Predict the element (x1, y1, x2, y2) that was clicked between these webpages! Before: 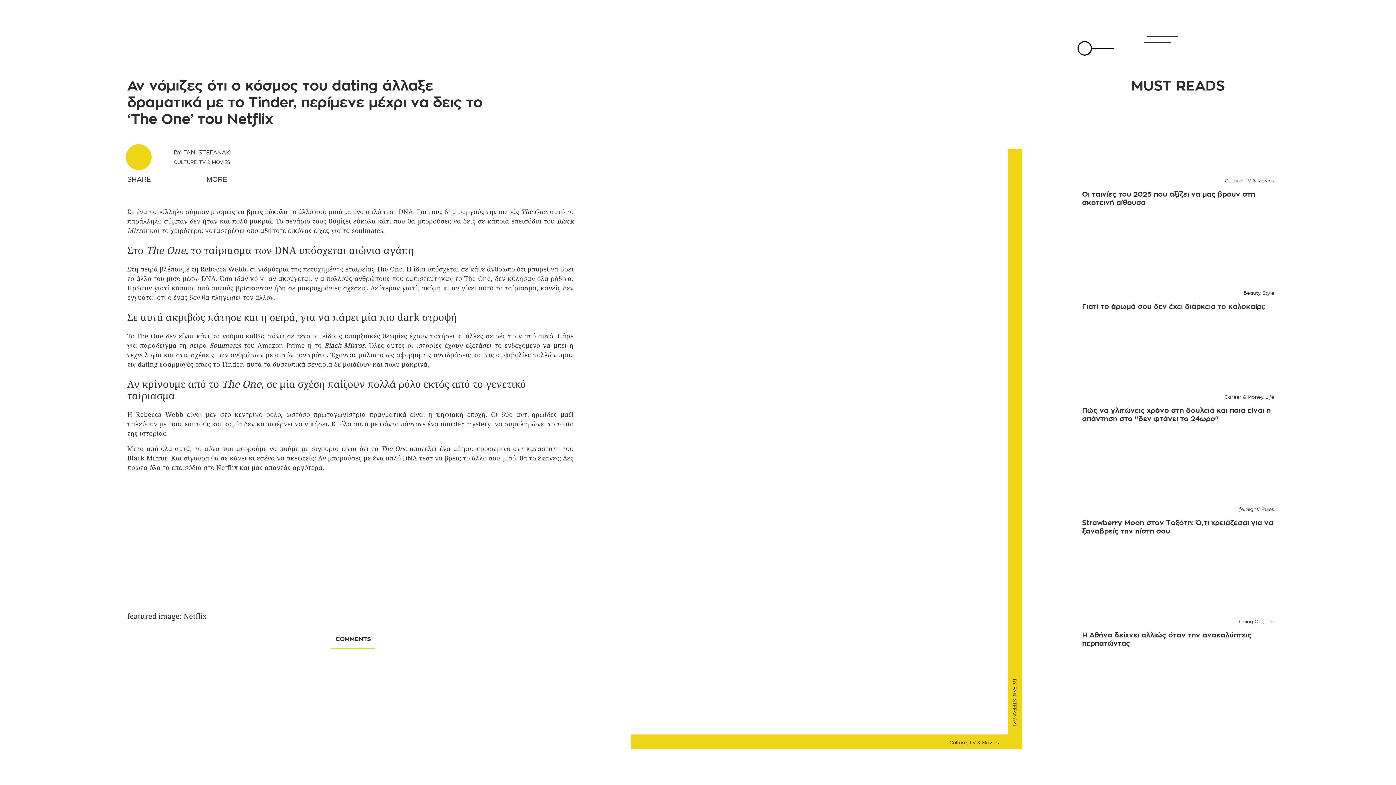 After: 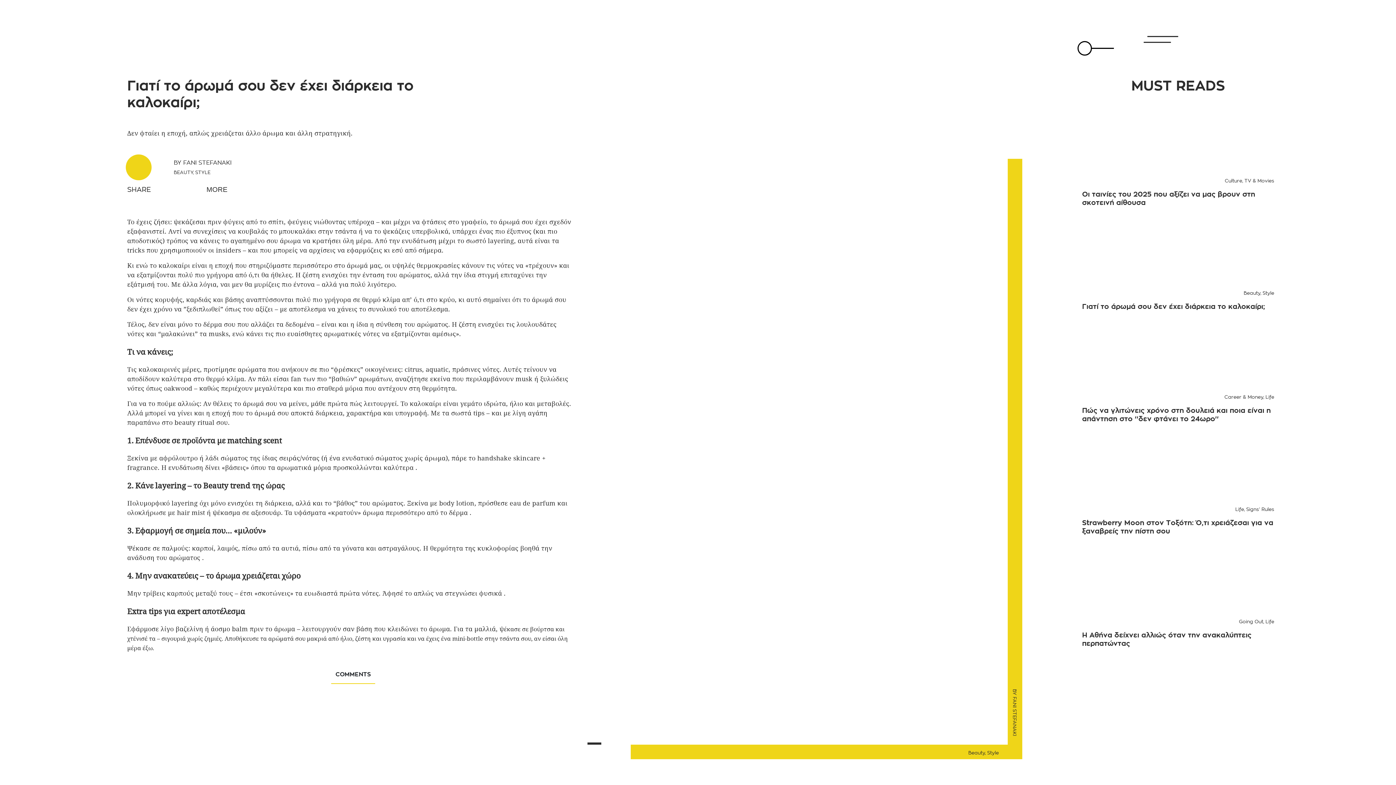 Action: bbox: (1082, 224, 1274, 288)